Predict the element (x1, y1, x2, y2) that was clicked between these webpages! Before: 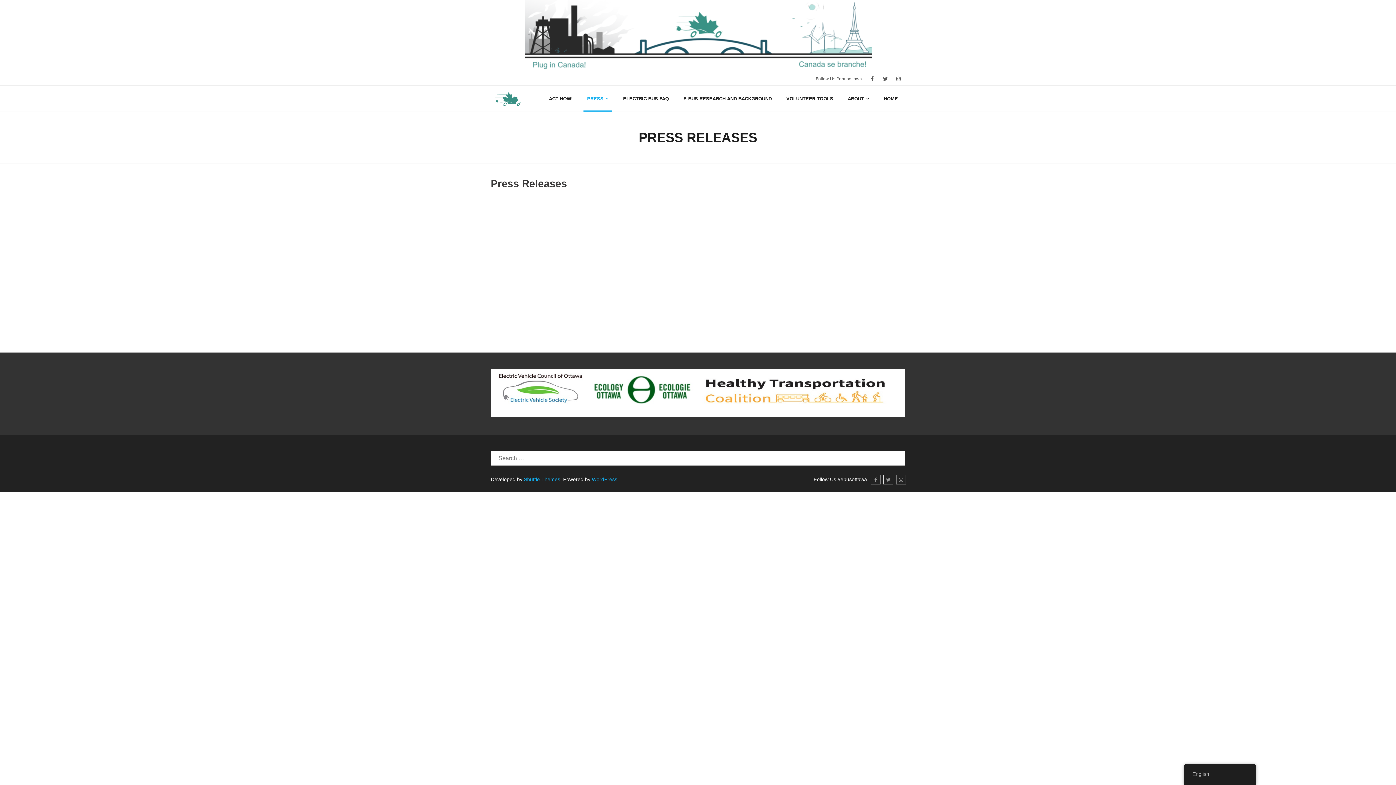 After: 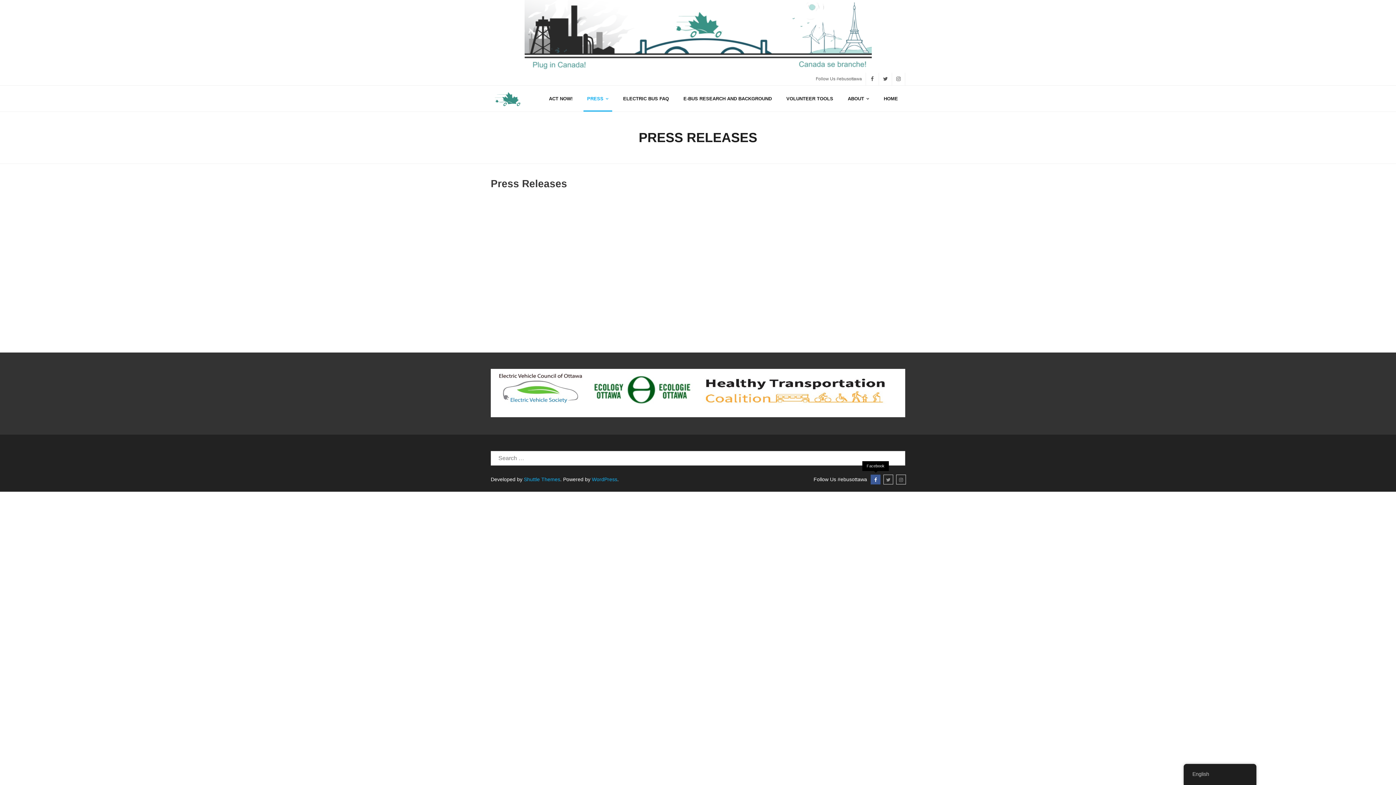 Action: bbox: (870, 474, 880, 484)